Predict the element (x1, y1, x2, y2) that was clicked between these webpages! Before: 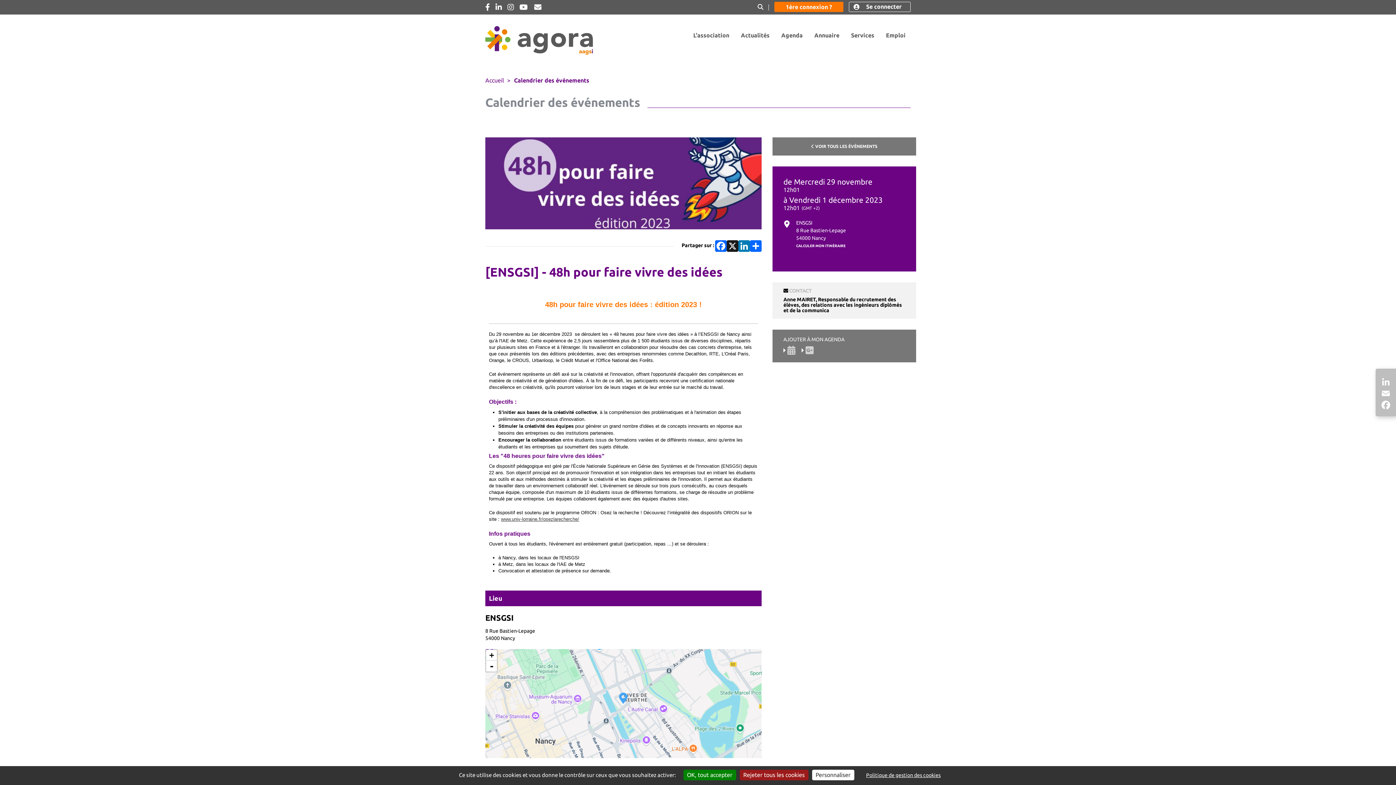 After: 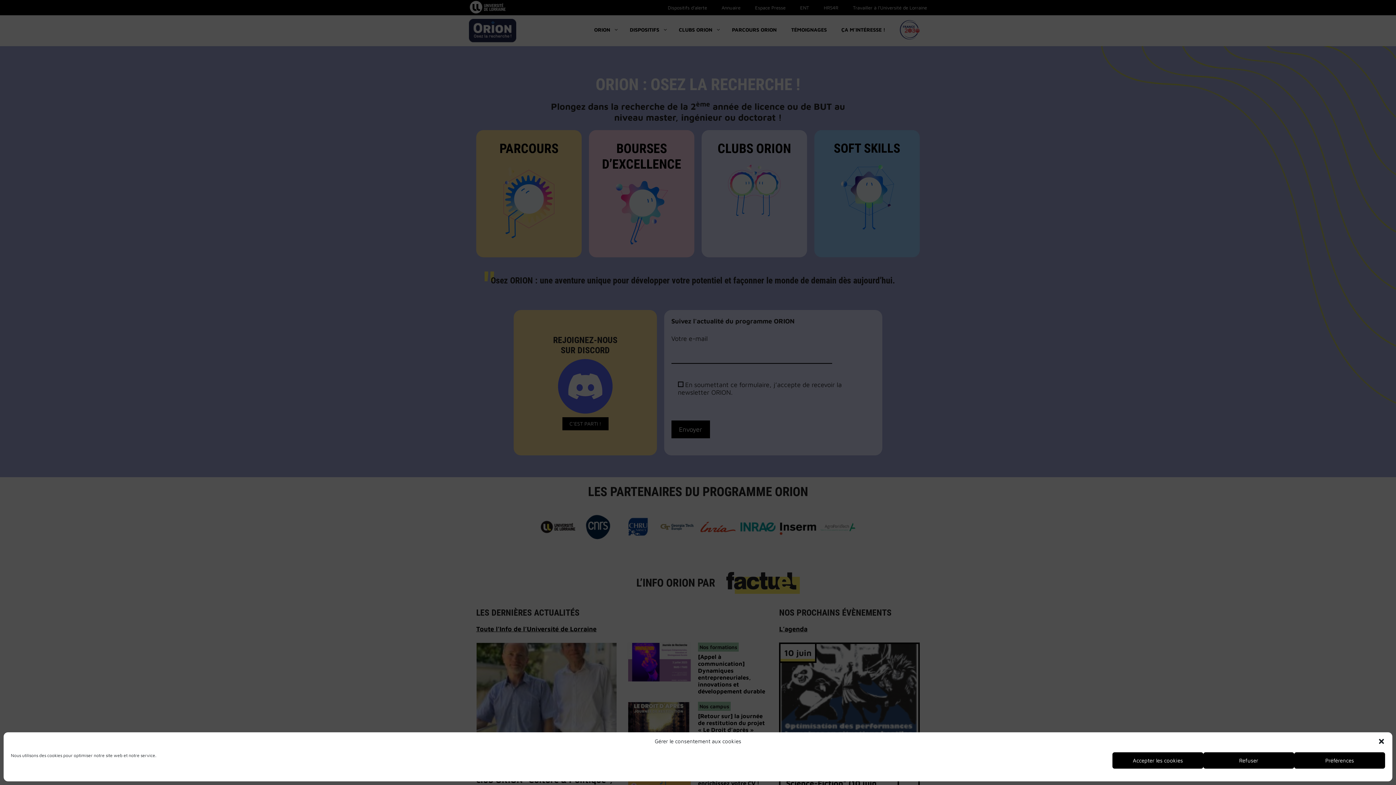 Action: label: www.univ-lorraine.fr/osezlarecherche/ bbox: (501, 516, 579, 522)